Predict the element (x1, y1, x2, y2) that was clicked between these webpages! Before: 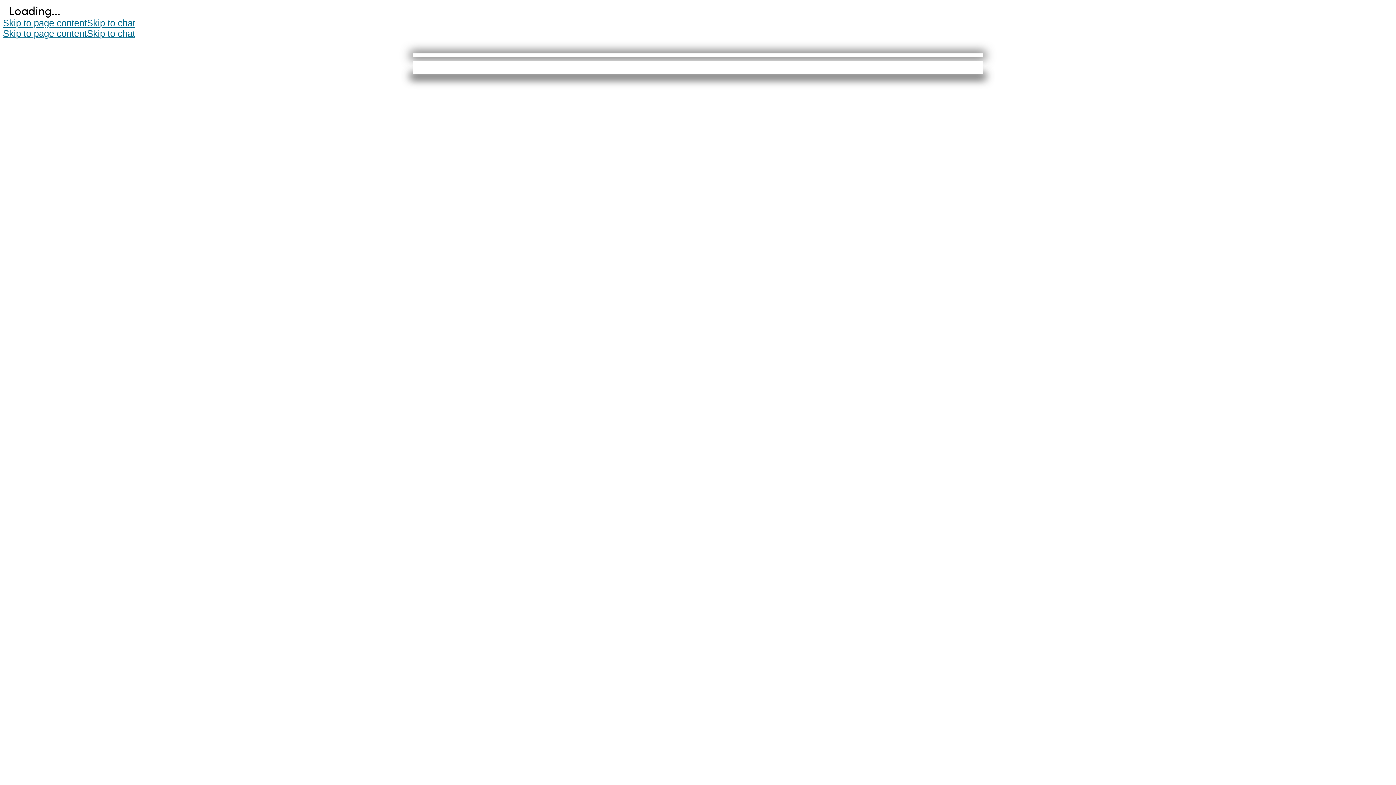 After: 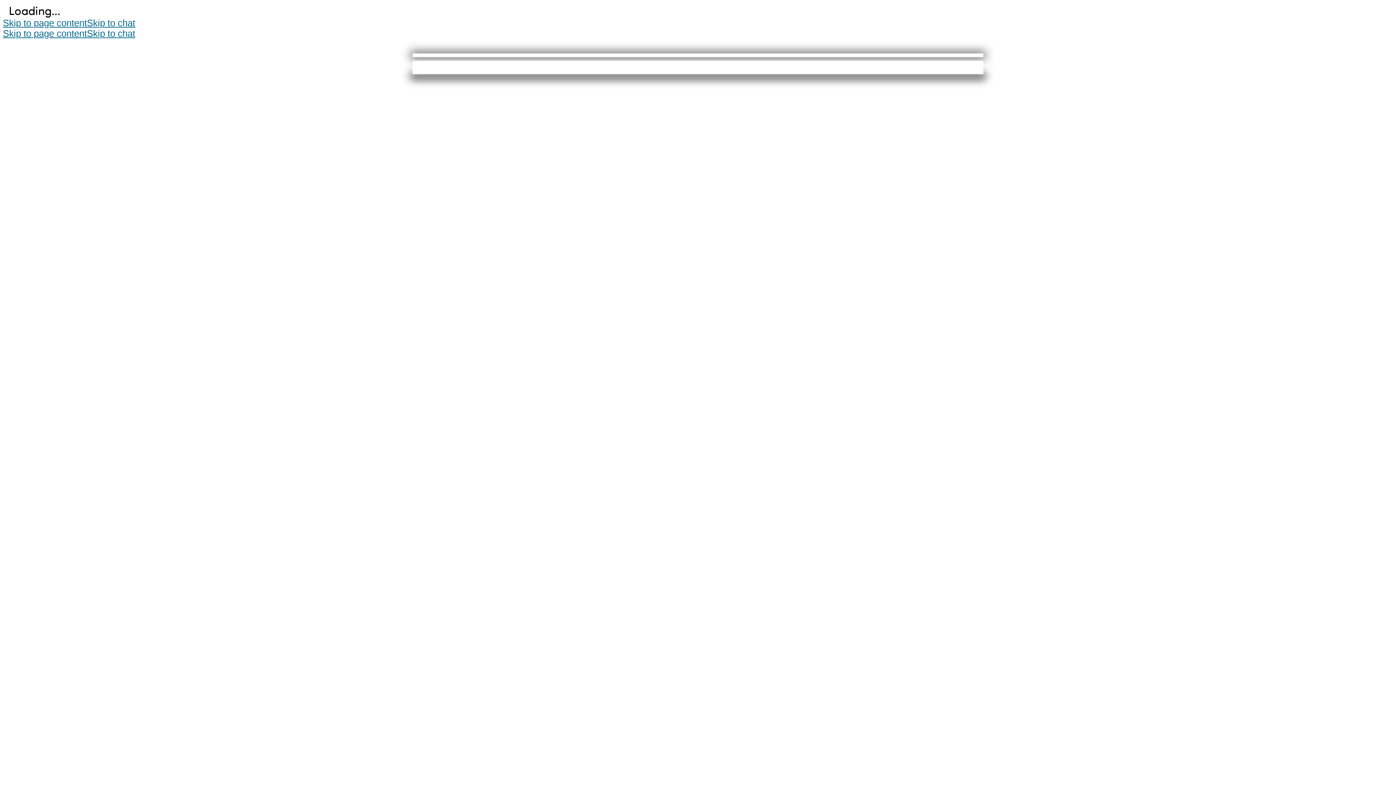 Action: bbox: (2, 17, 86, 28) label: Skip to page content